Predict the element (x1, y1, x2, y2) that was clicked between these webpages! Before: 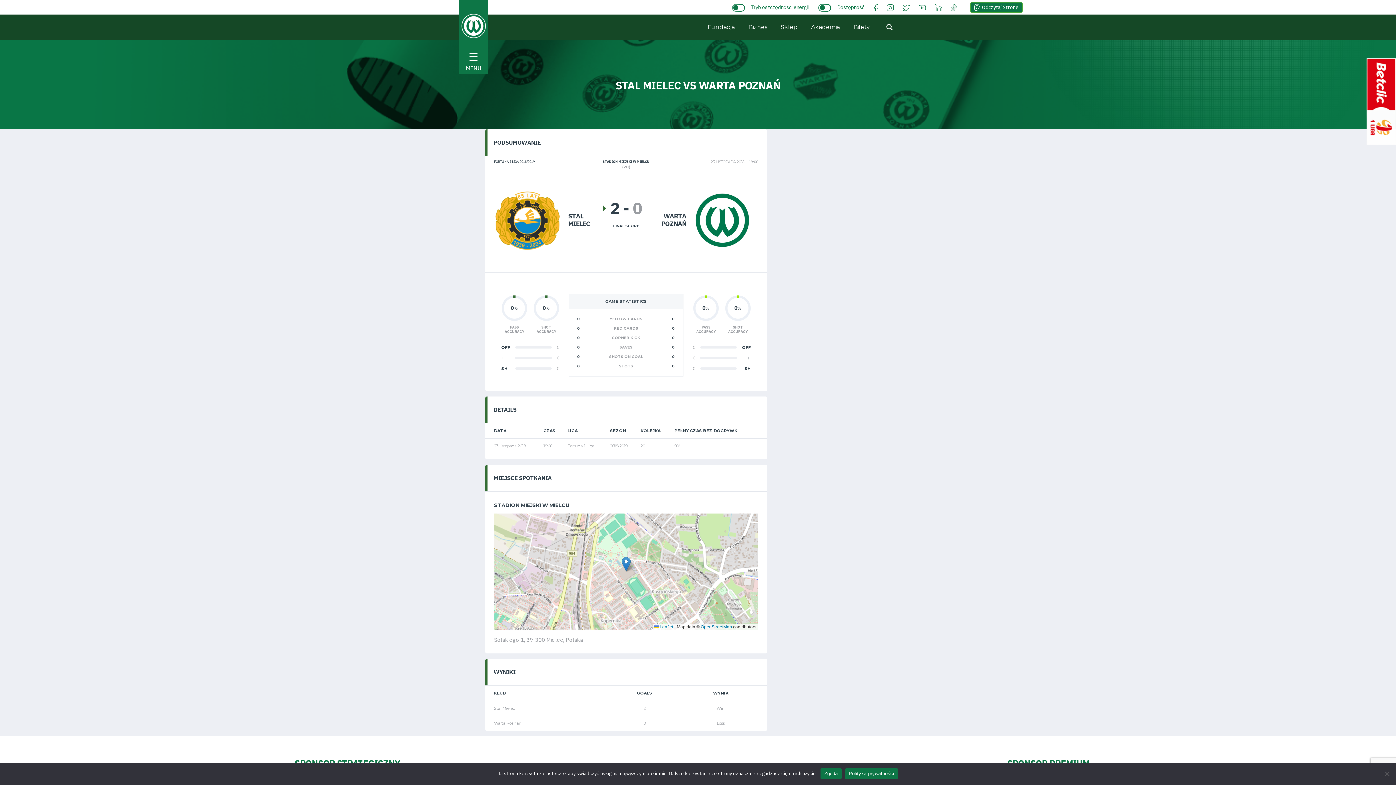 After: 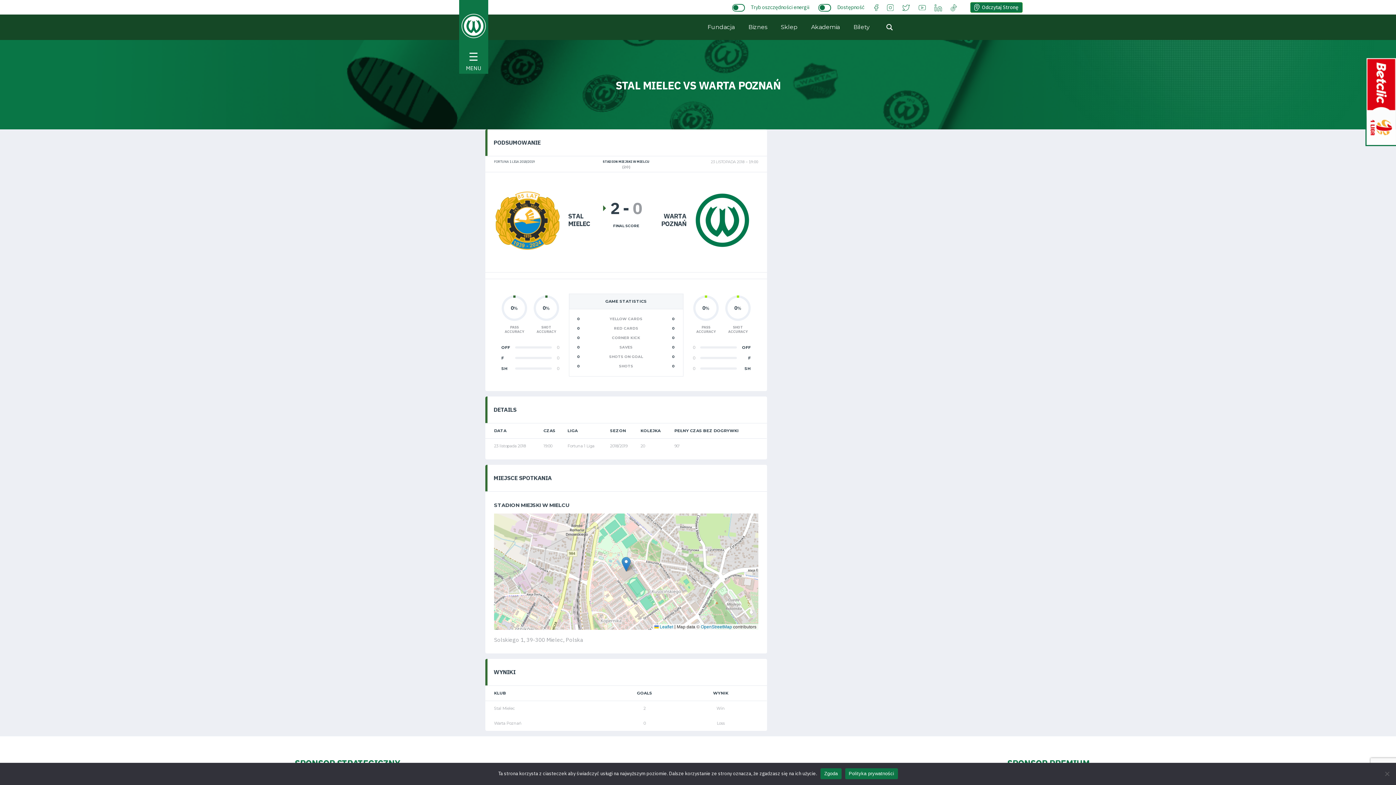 Action: label: logo PKO BP ekstraklasy - zobacz stronę rozgrywek bbox: (1366, 97, 1396, 104)